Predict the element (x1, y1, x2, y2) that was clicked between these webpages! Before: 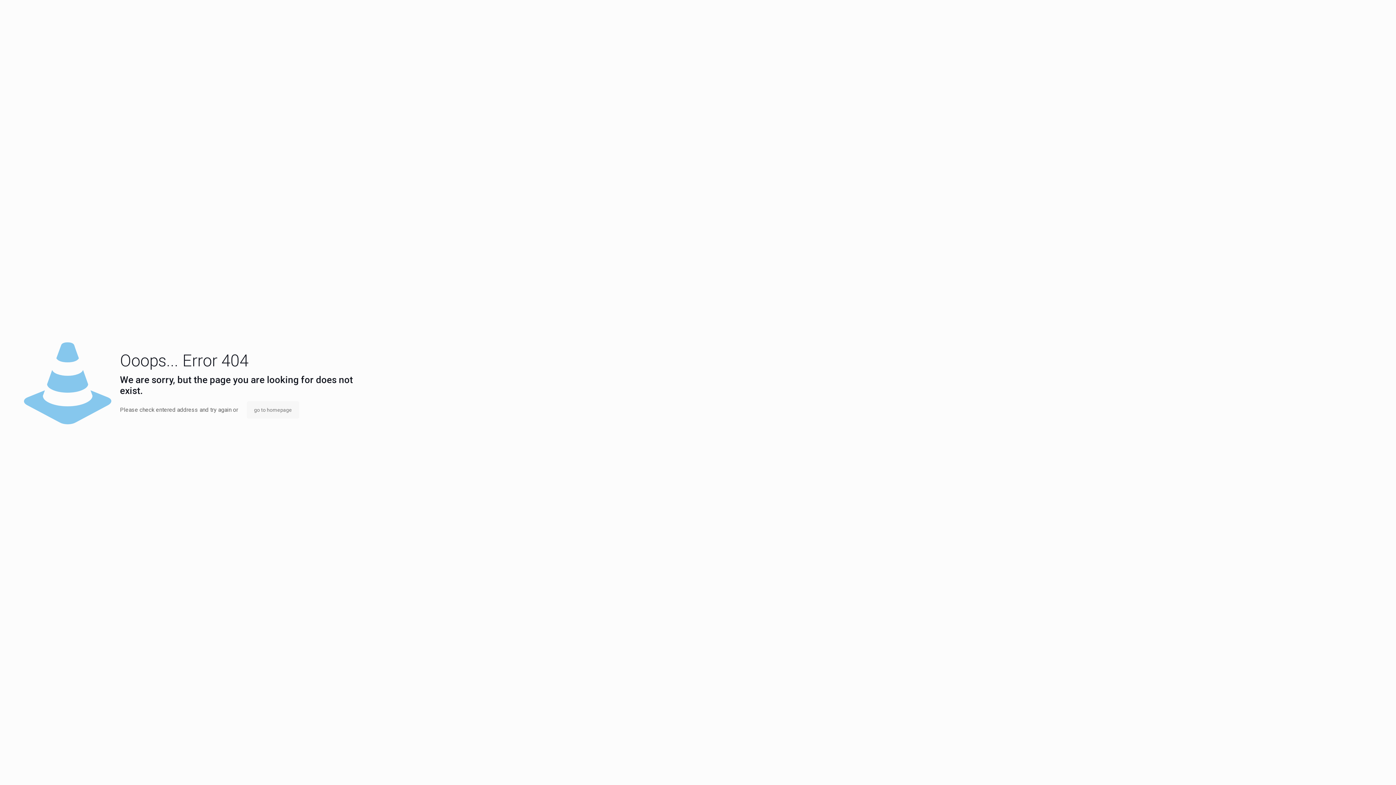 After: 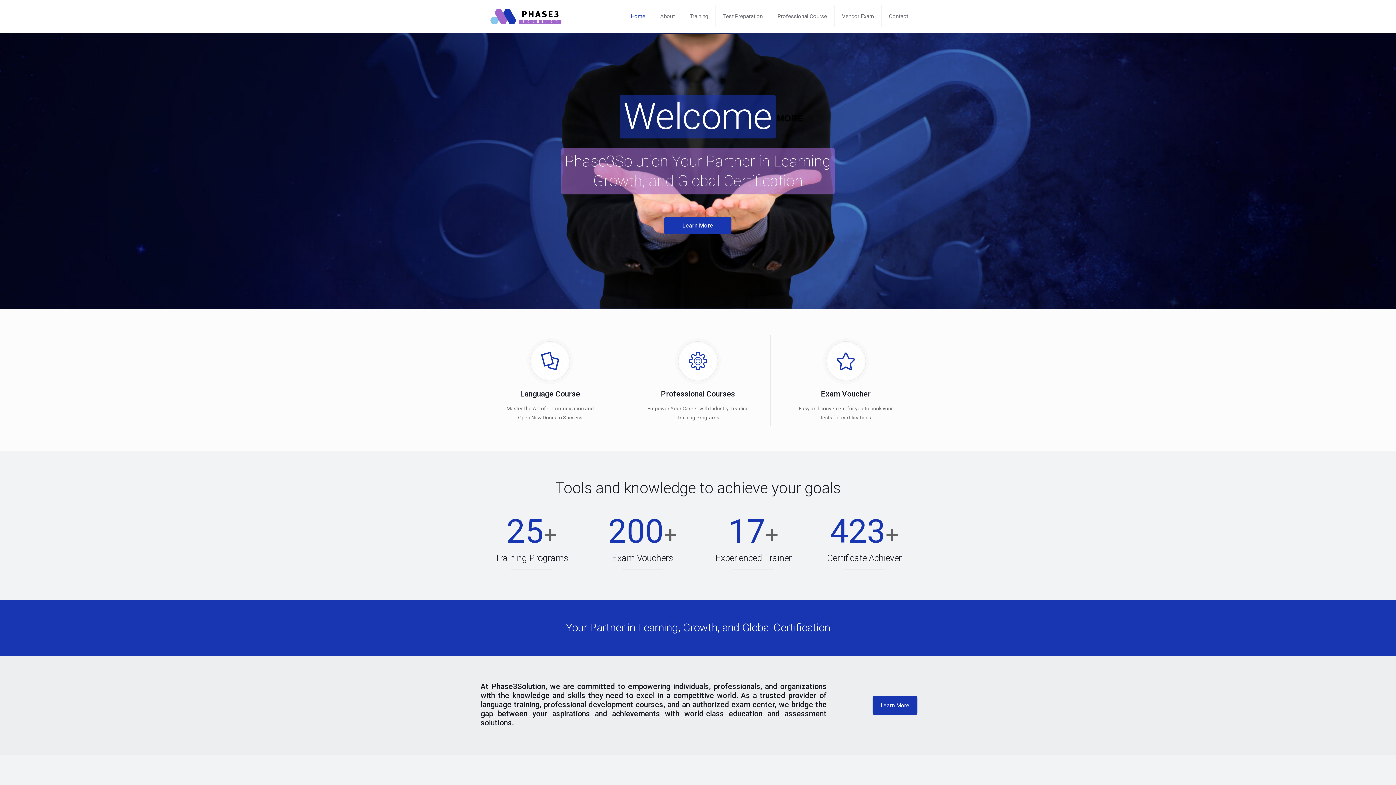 Action: label: go to homepage bbox: (246, 401, 299, 418)